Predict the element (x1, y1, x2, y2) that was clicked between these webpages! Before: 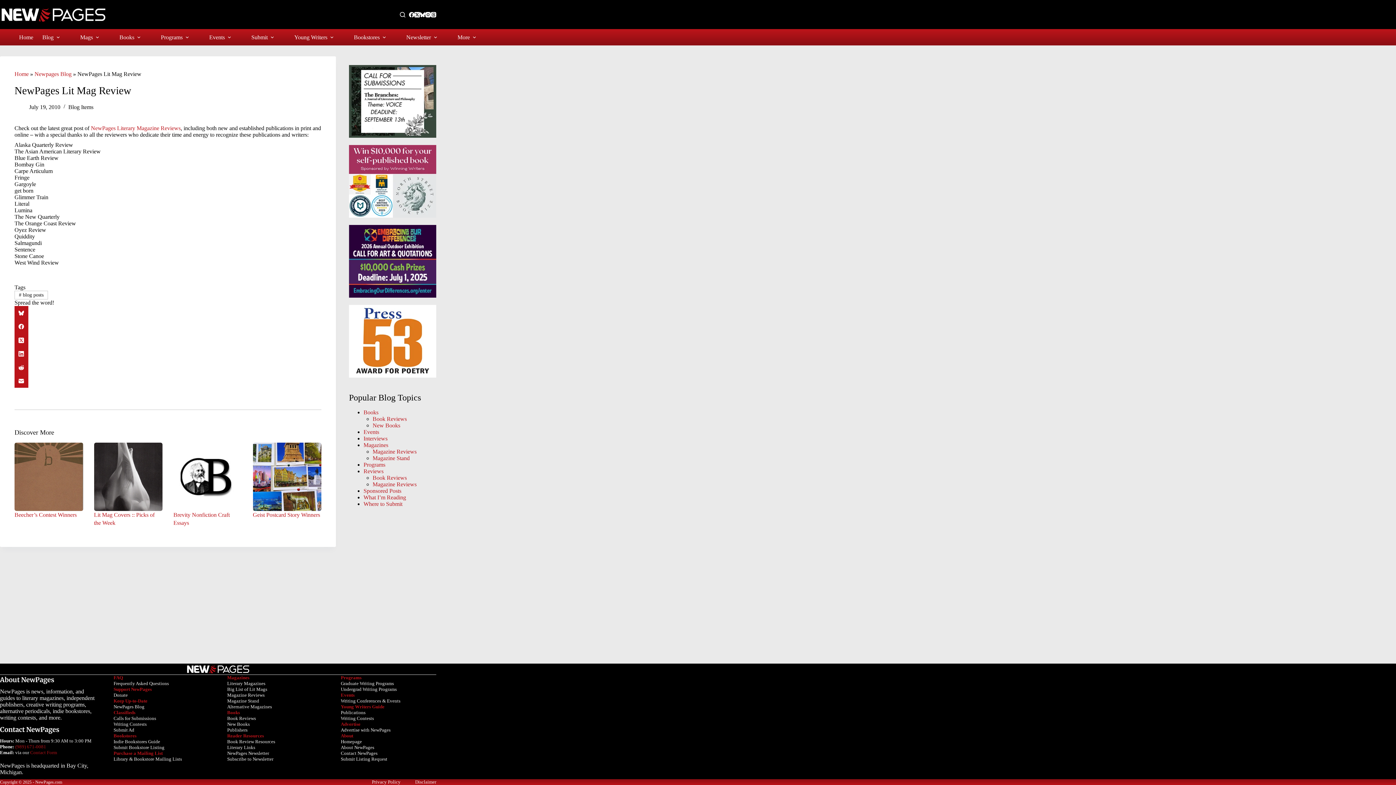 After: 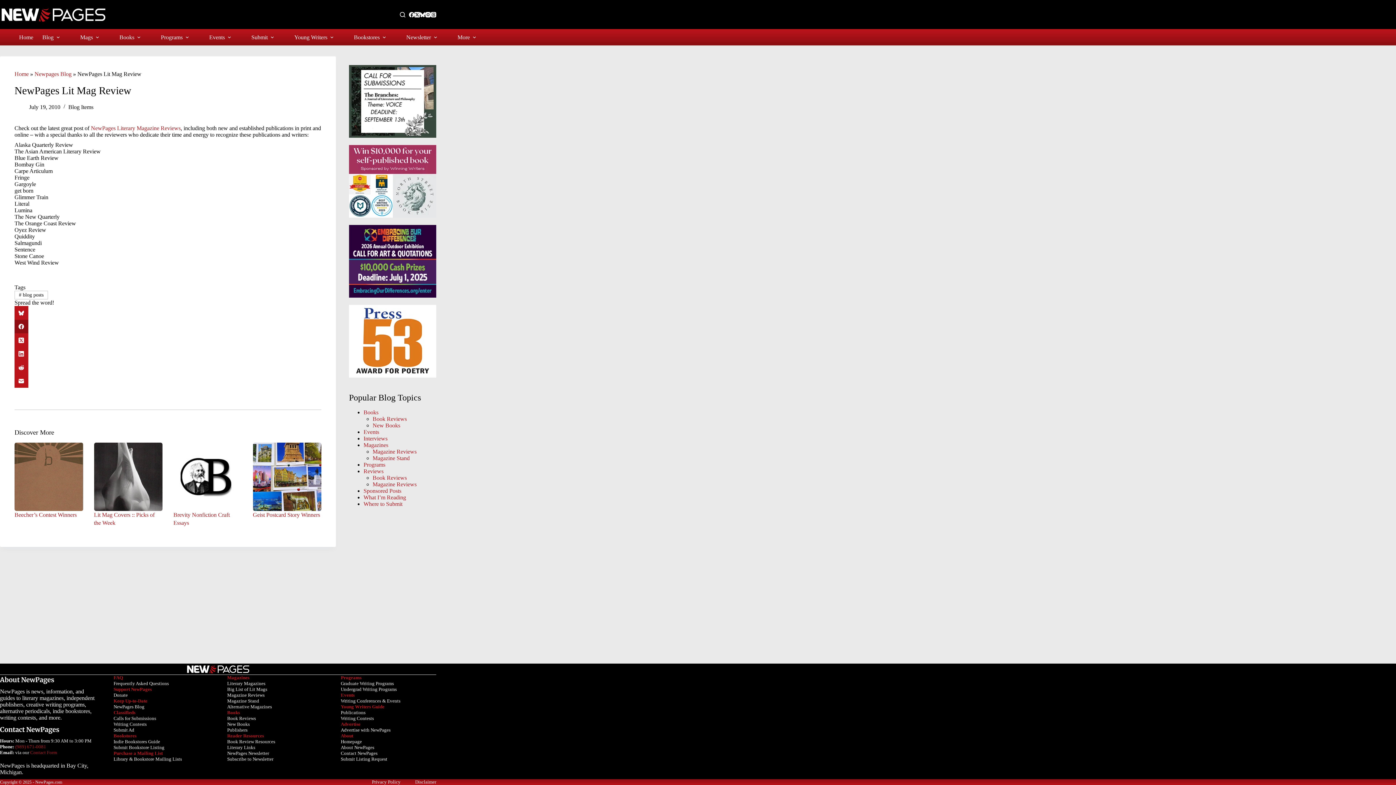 Action: bbox: (14, 319, 321, 333) label: Facebook